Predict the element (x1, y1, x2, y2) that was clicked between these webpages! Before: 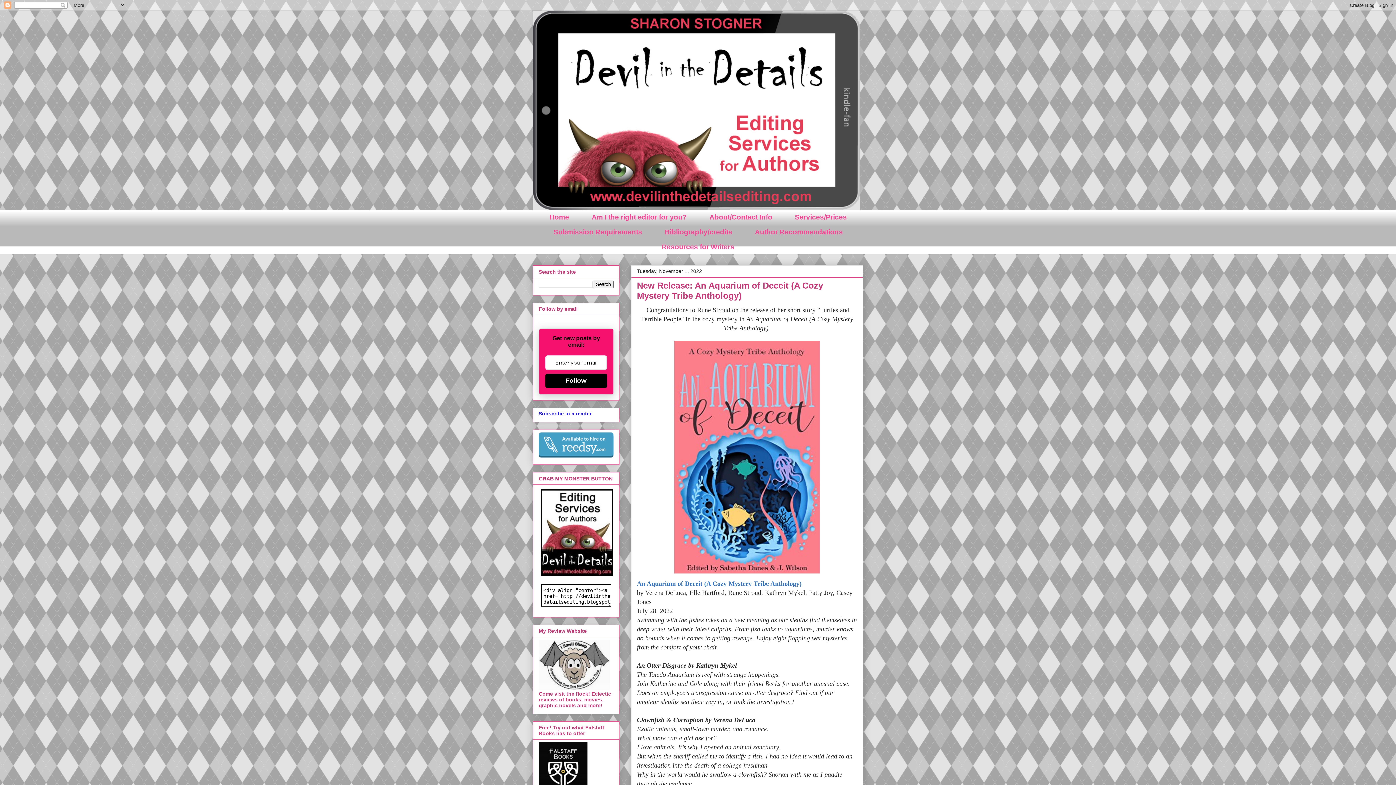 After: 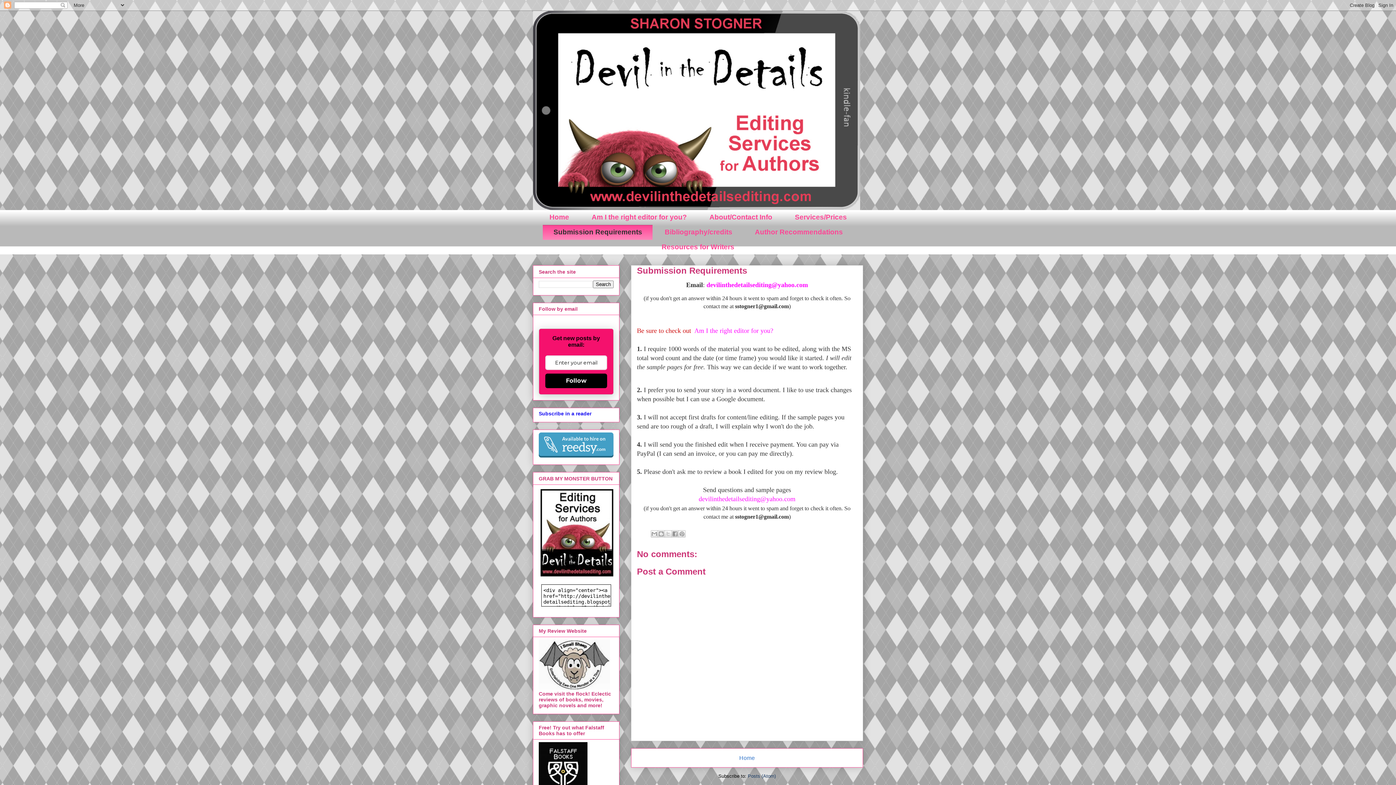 Action: label: Submission Requirements bbox: (542, 225, 652, 239)